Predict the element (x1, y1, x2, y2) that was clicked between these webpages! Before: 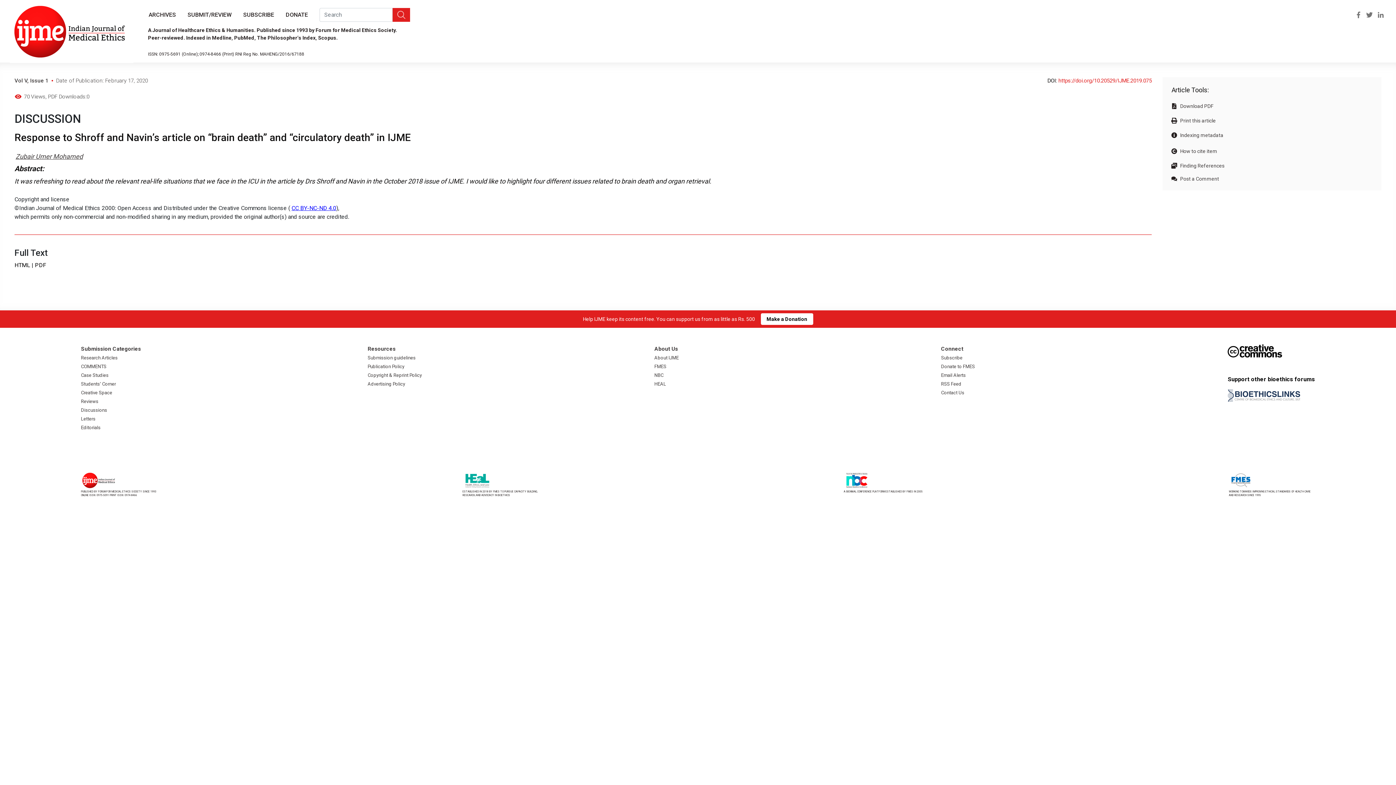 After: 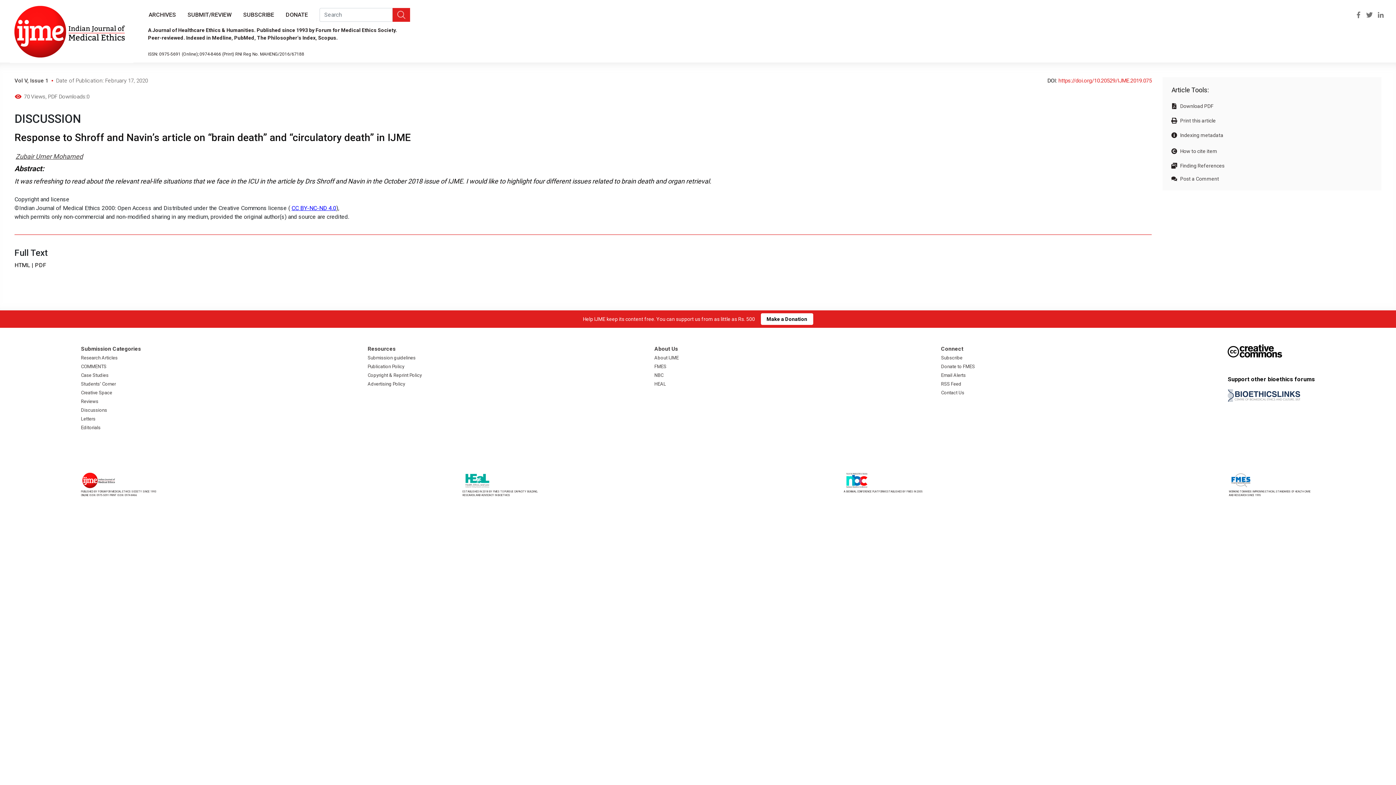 Action: label: Support other bioethics forums bbox: (1228, 376, 1315, 382)